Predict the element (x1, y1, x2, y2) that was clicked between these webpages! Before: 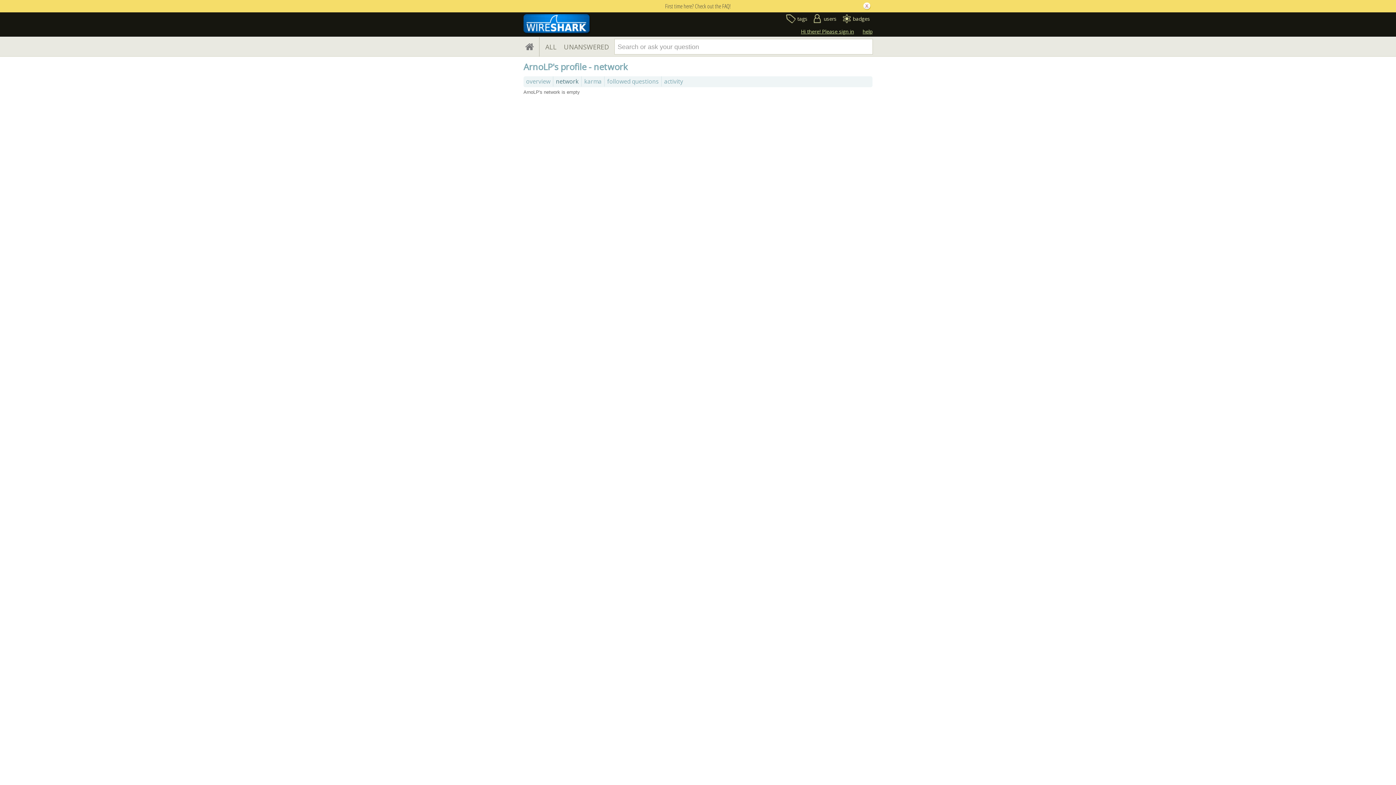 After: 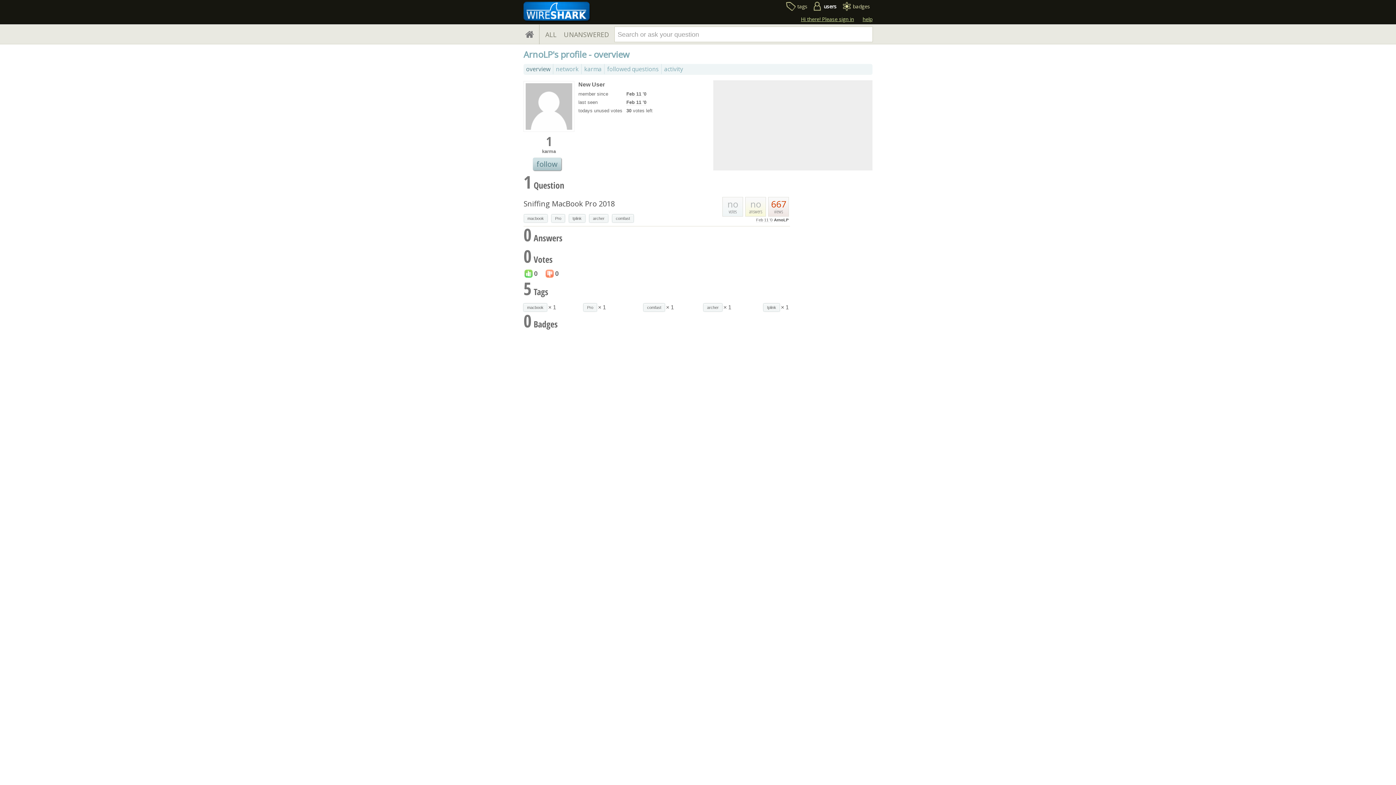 Action: label: overview bbox: (523, 76, 553, 86)